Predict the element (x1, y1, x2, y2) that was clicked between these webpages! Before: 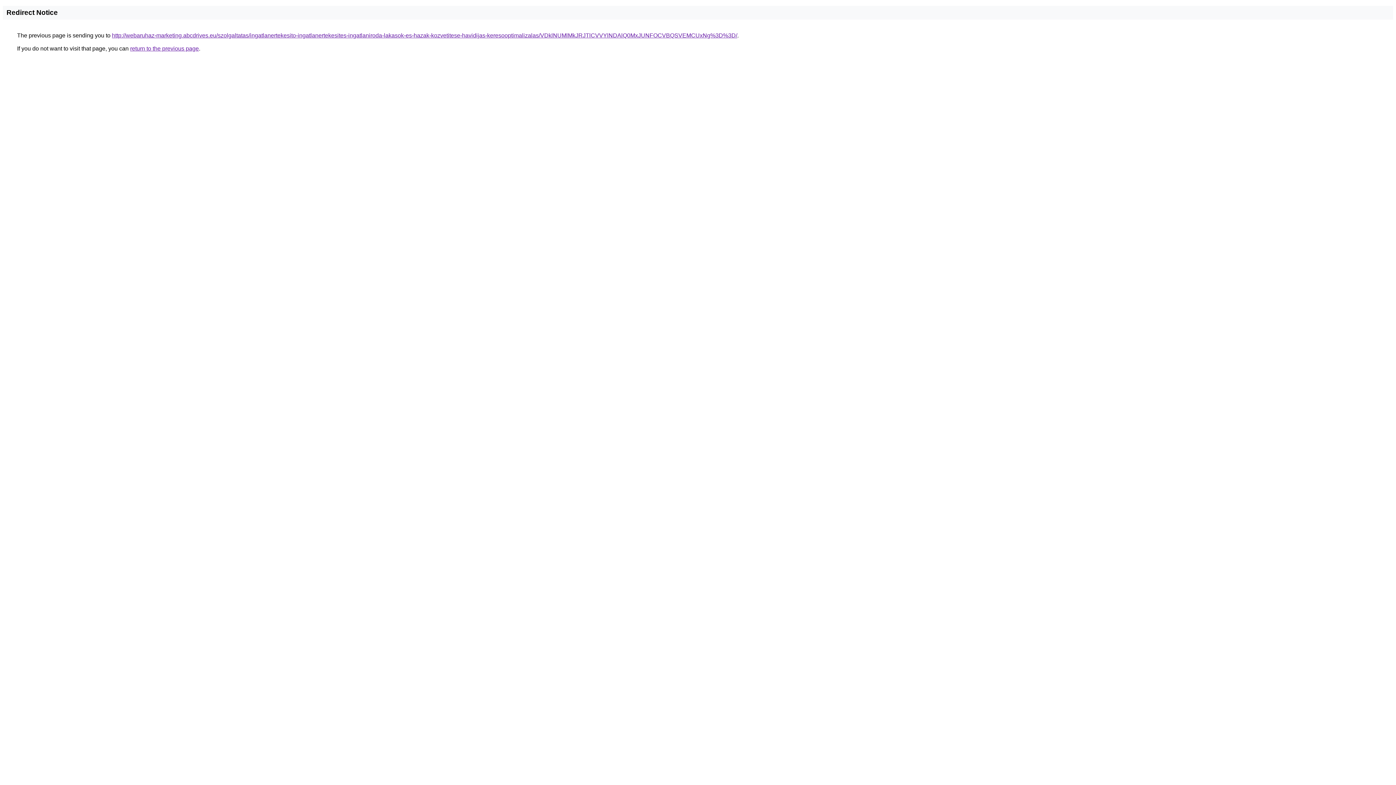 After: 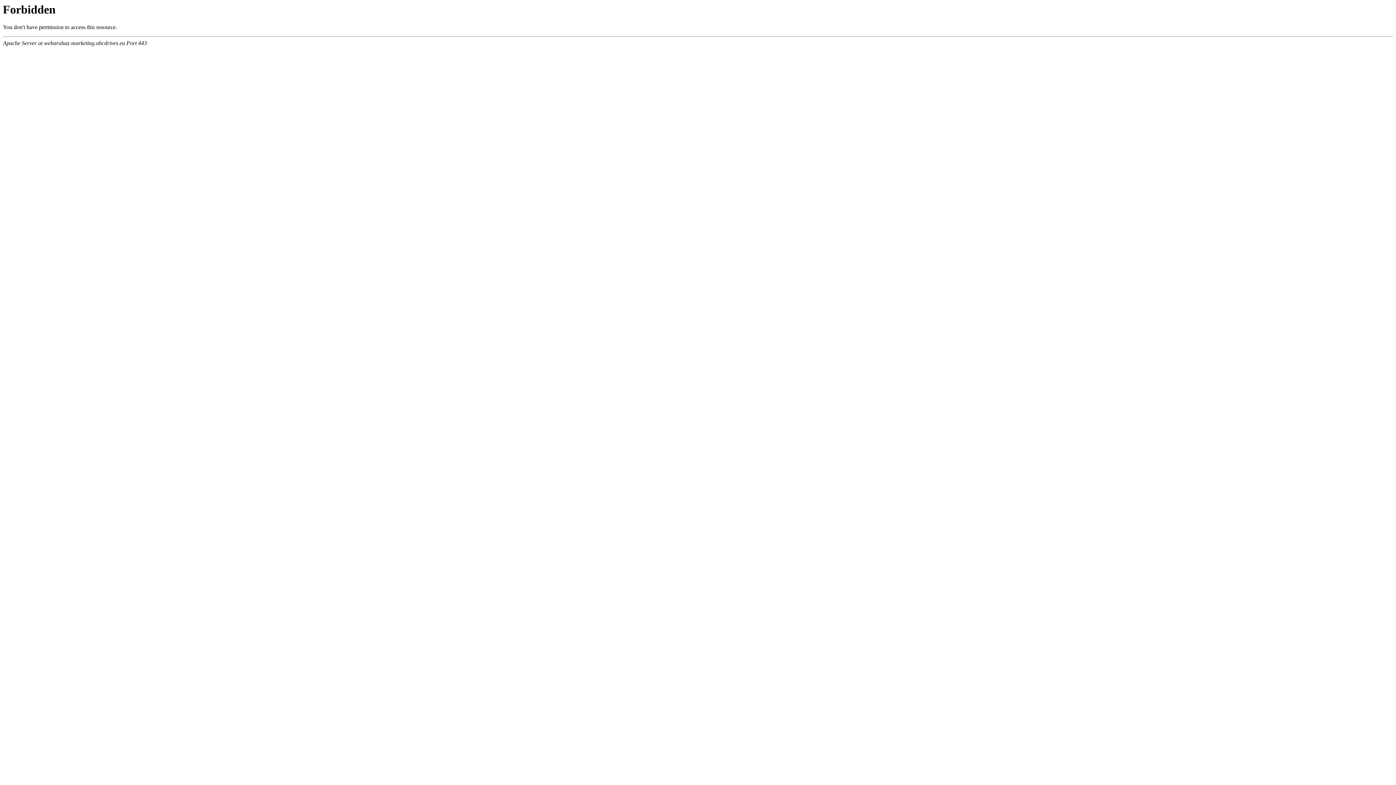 Action: bbox: (112, 32, 737, 38) label: http://webaruhaz-marketing.abcdrives.eu/szolgaltatas/ingatlanertekesito-ingatlanertekesites-ingatlaniroda-lakasok-es-hazak-kozvetitese-havidijas-keresooptimalizalas/VDklNUMlMkJRJTlCVVYlNDAlQ0MxJUNFOCVBQSVEMCUxNg%3D%3D/